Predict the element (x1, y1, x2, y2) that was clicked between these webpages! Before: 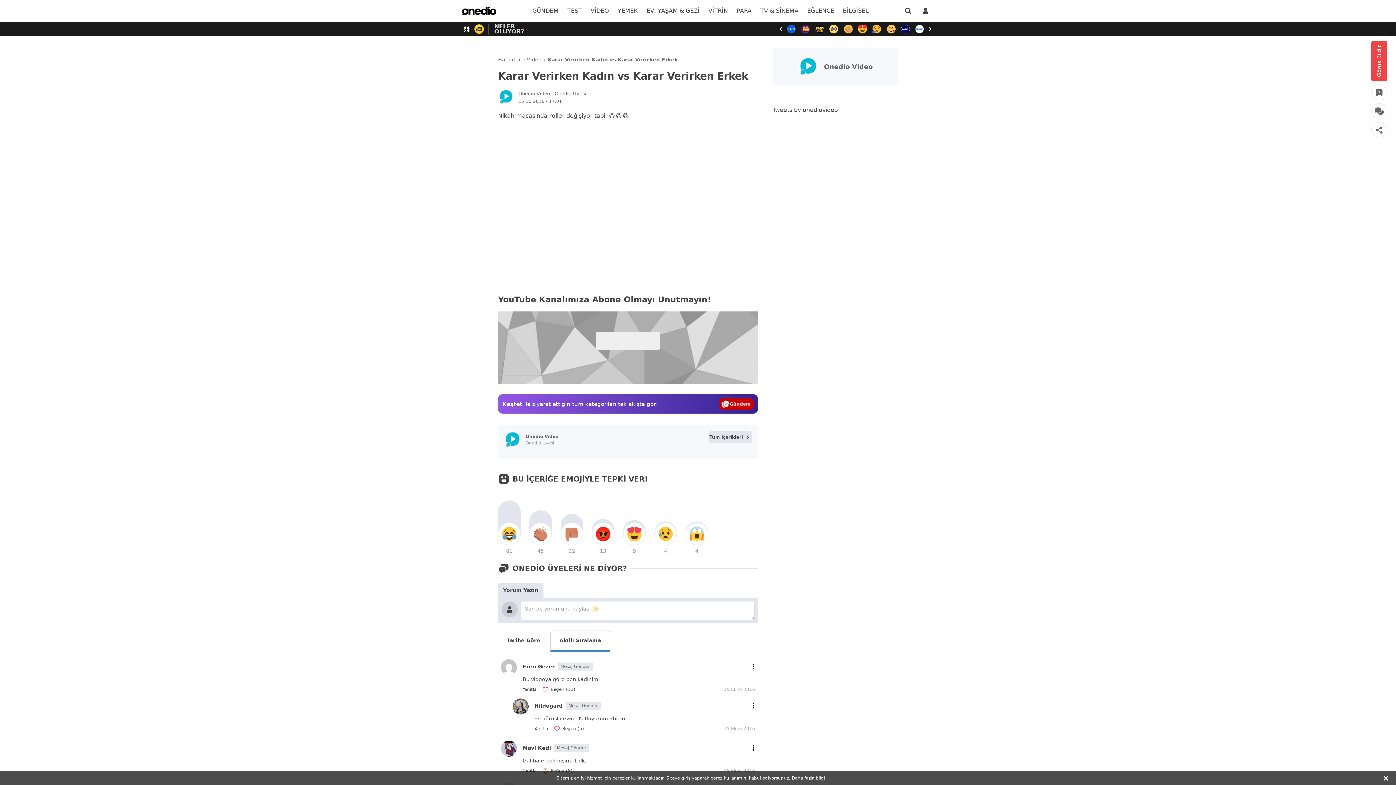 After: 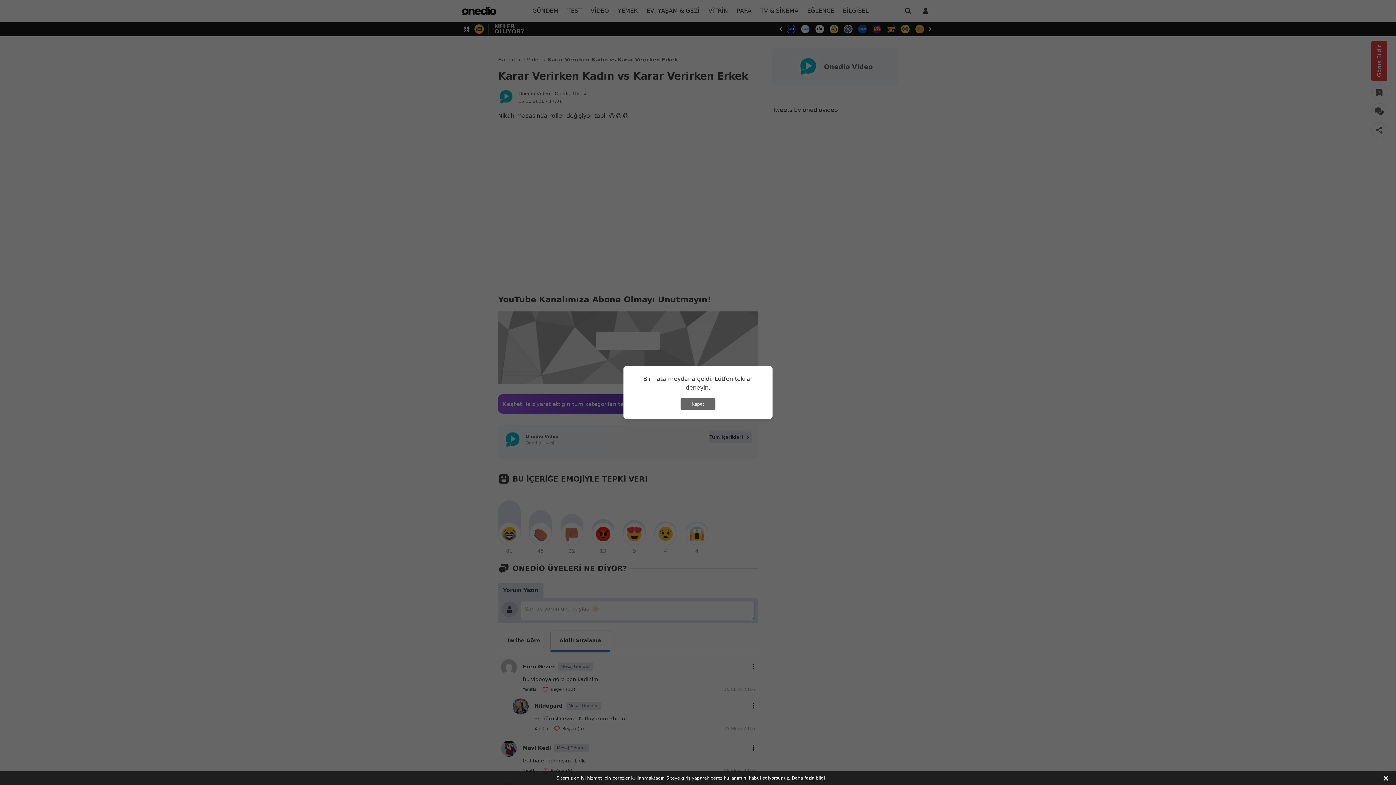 Action: label: tepki bbox: (498, 522, 520, 545)